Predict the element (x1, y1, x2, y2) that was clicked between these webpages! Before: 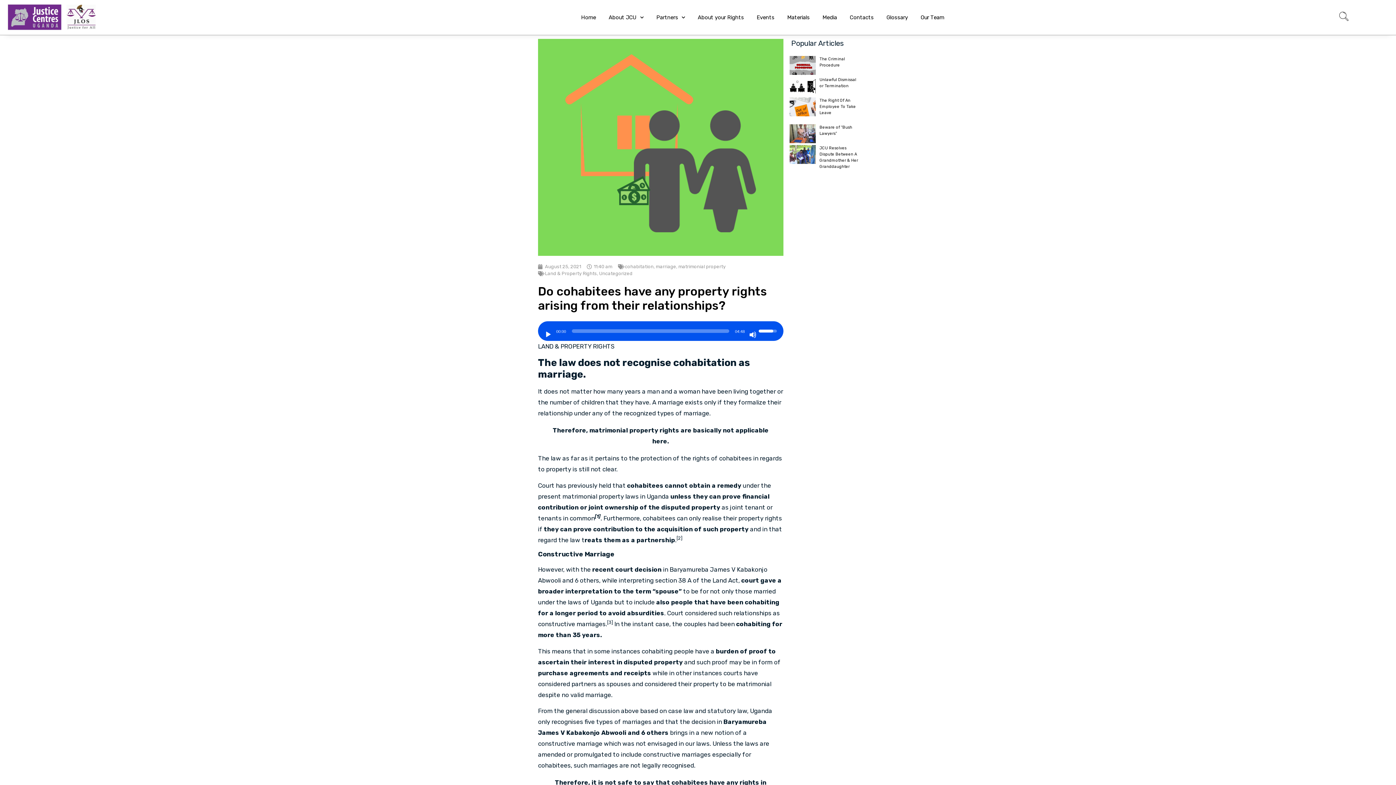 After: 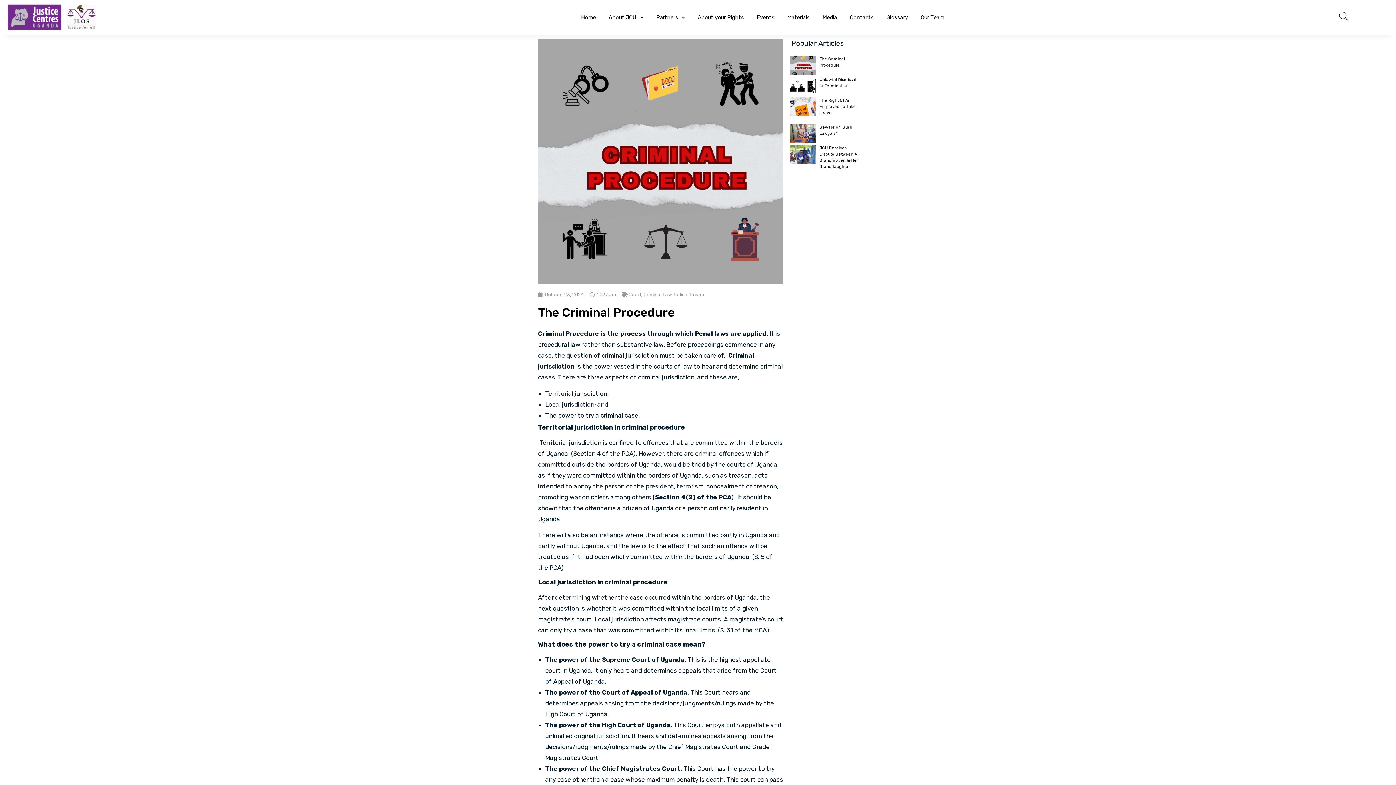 Action: bbox: (789, 55, 816, 75)